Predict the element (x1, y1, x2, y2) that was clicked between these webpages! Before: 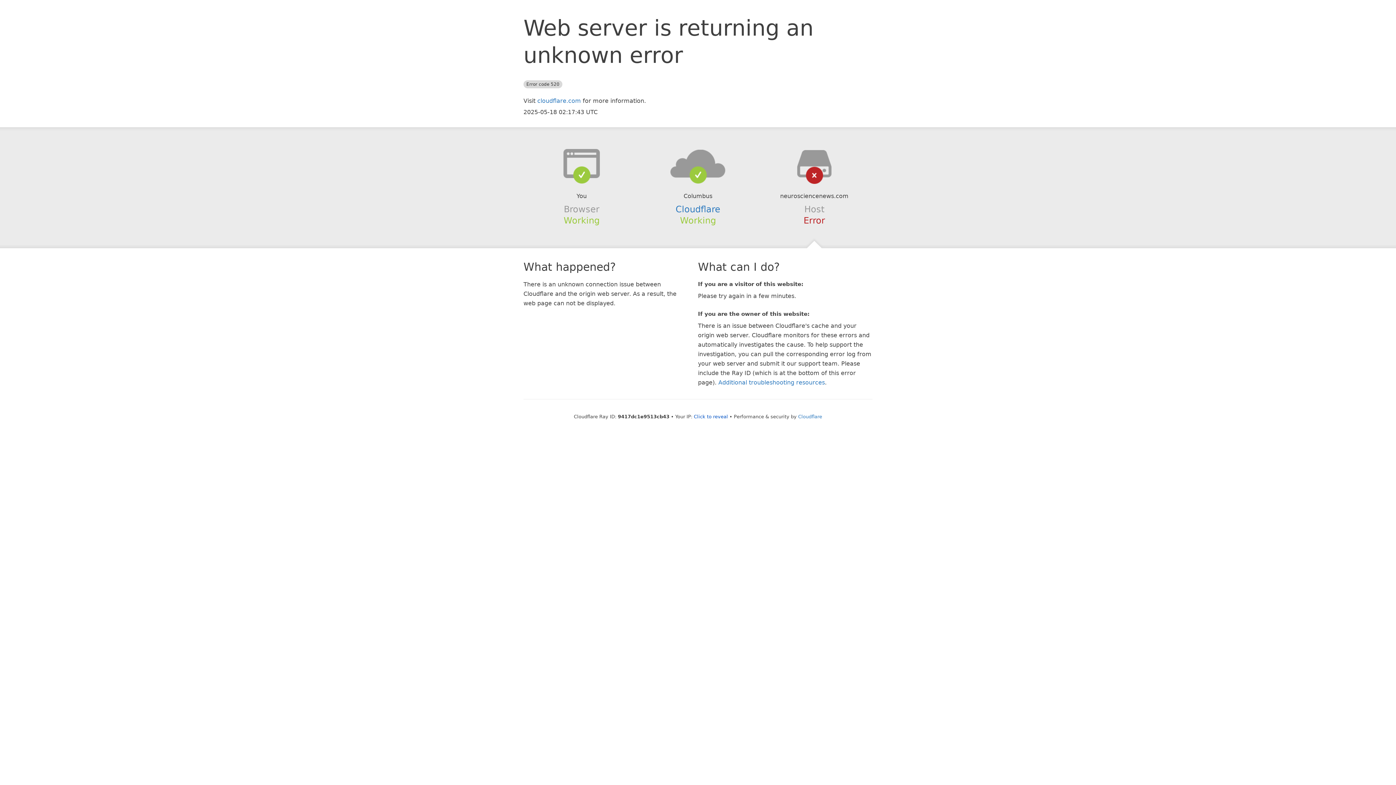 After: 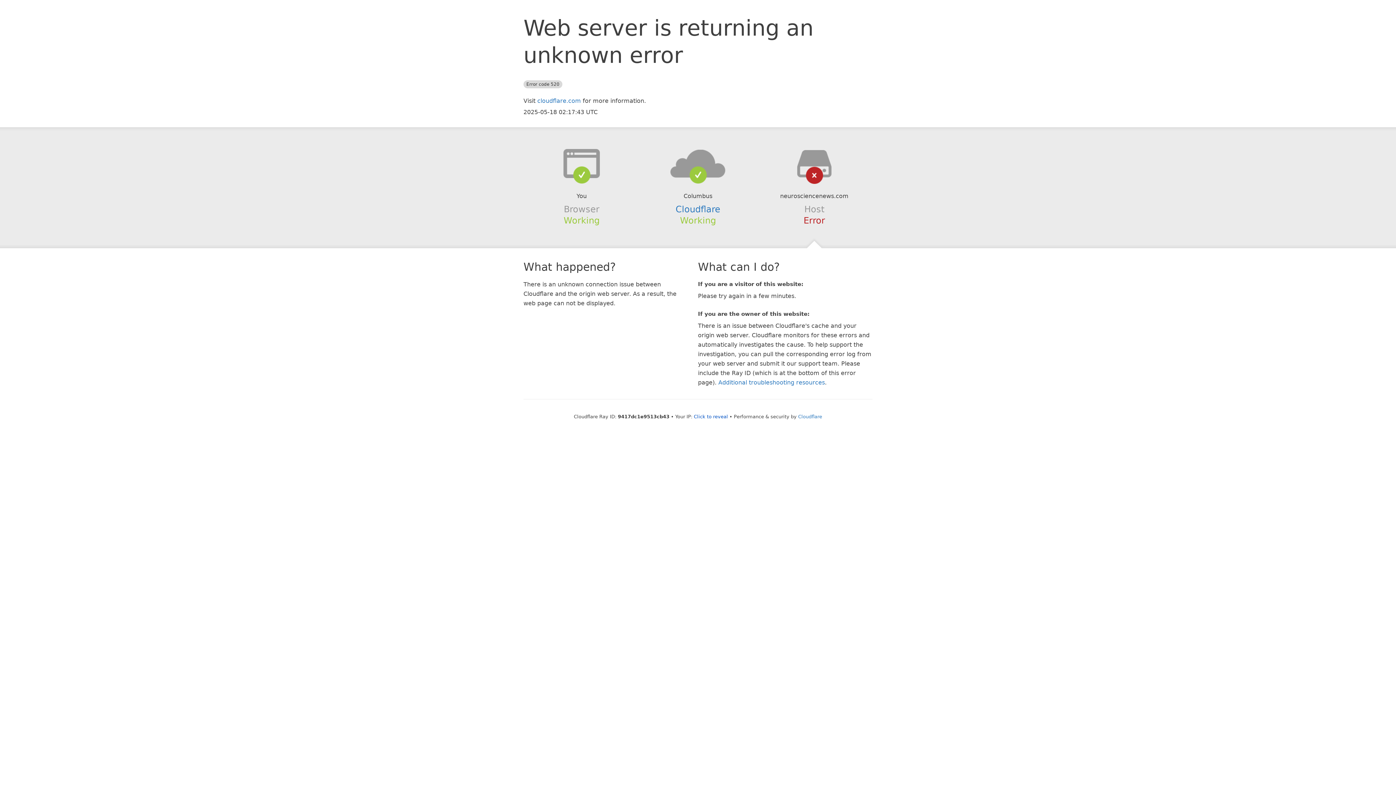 Action: bbox: (639, 148, 756, 178)